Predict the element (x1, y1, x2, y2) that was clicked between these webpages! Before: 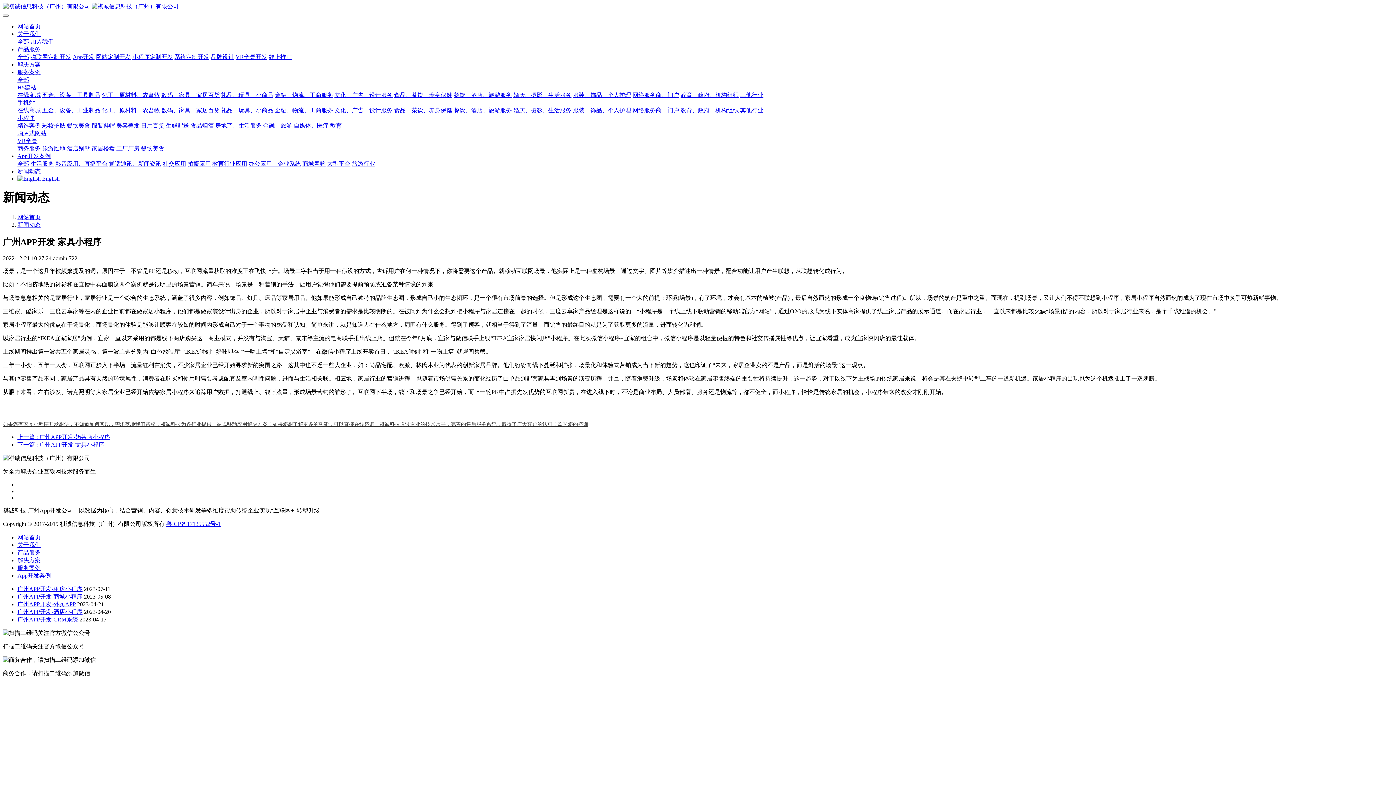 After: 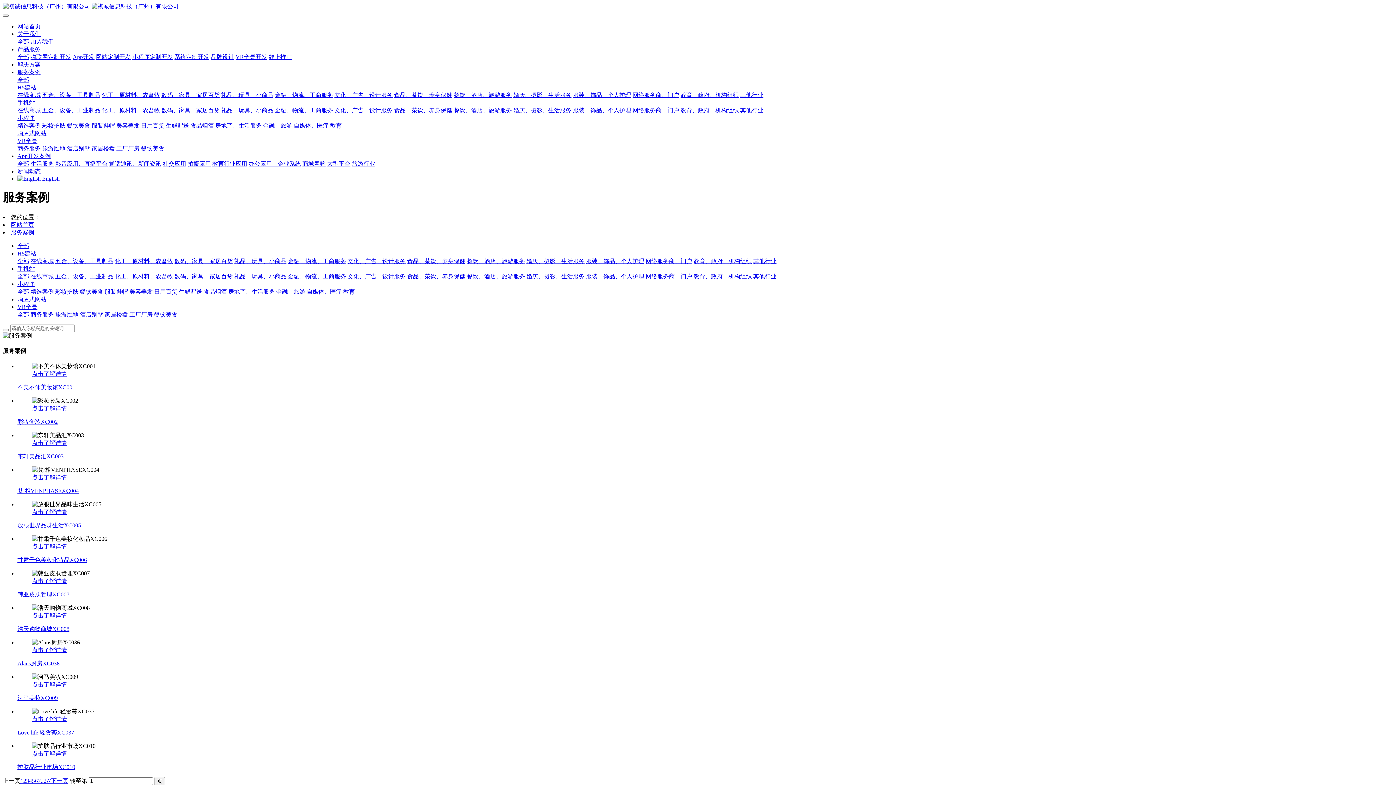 Action: bbox: (17, 76, 29, 82) label: 全部